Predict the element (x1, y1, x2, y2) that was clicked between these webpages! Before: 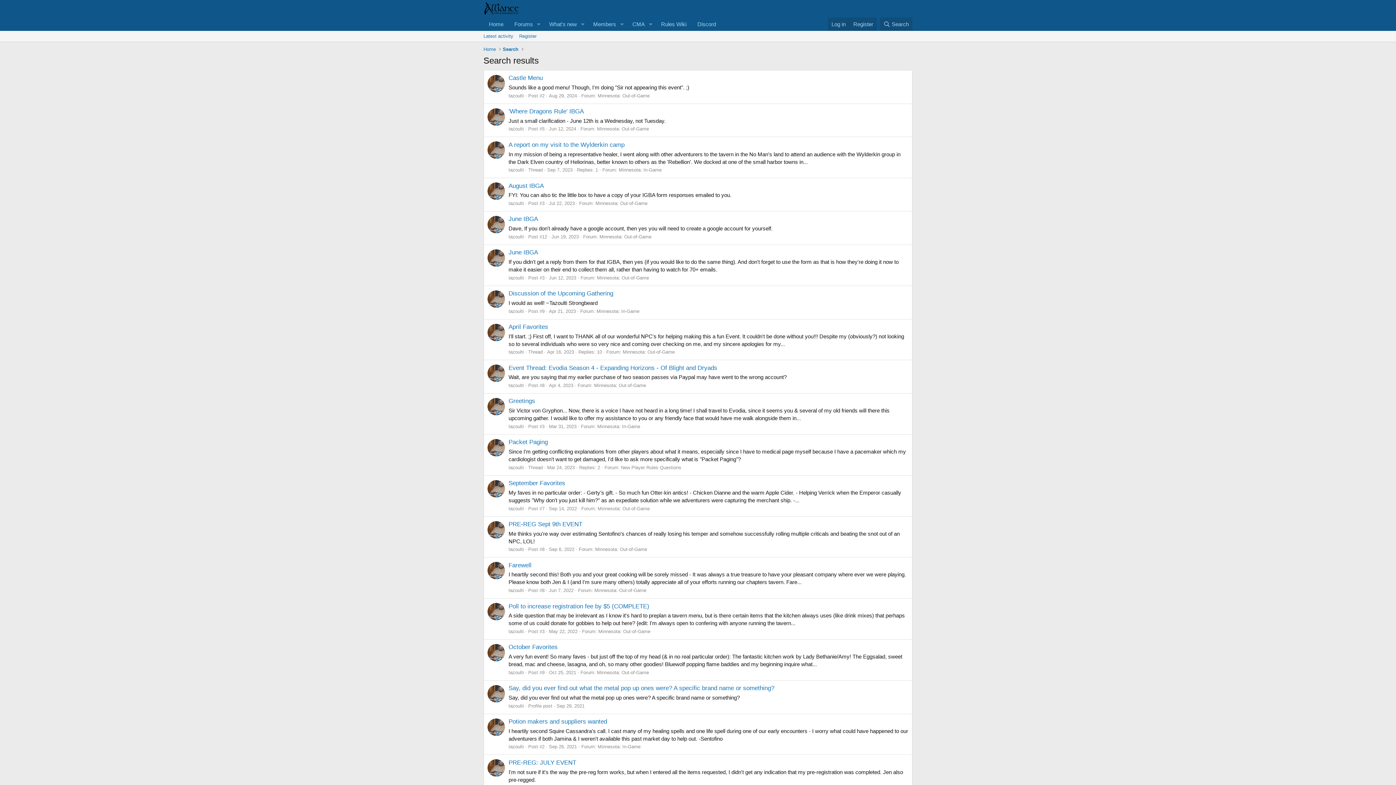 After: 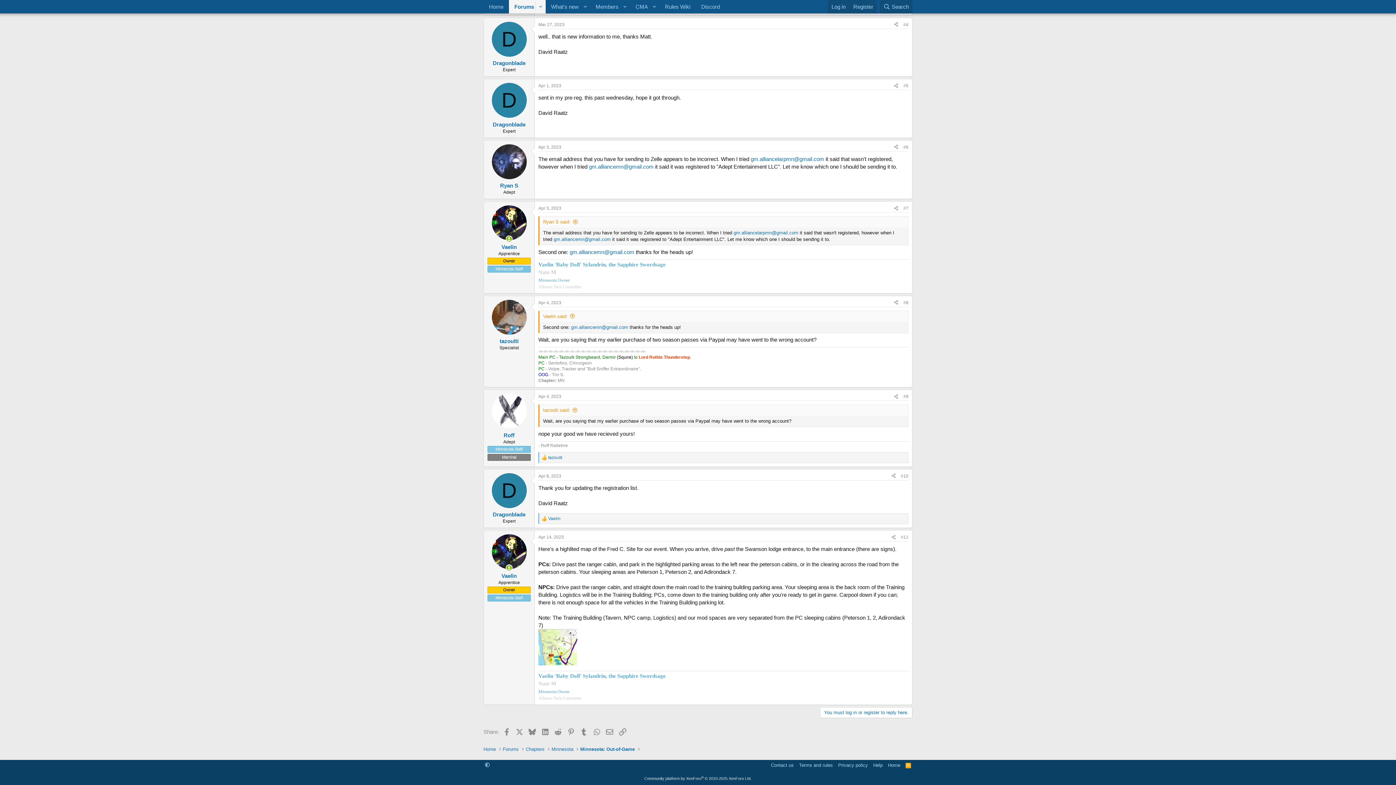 Action: label: Event Thread: Evodia Season 4 - Expanding Horizons - Of Blight and Dryads bbox: (508, 364, 717, 371)